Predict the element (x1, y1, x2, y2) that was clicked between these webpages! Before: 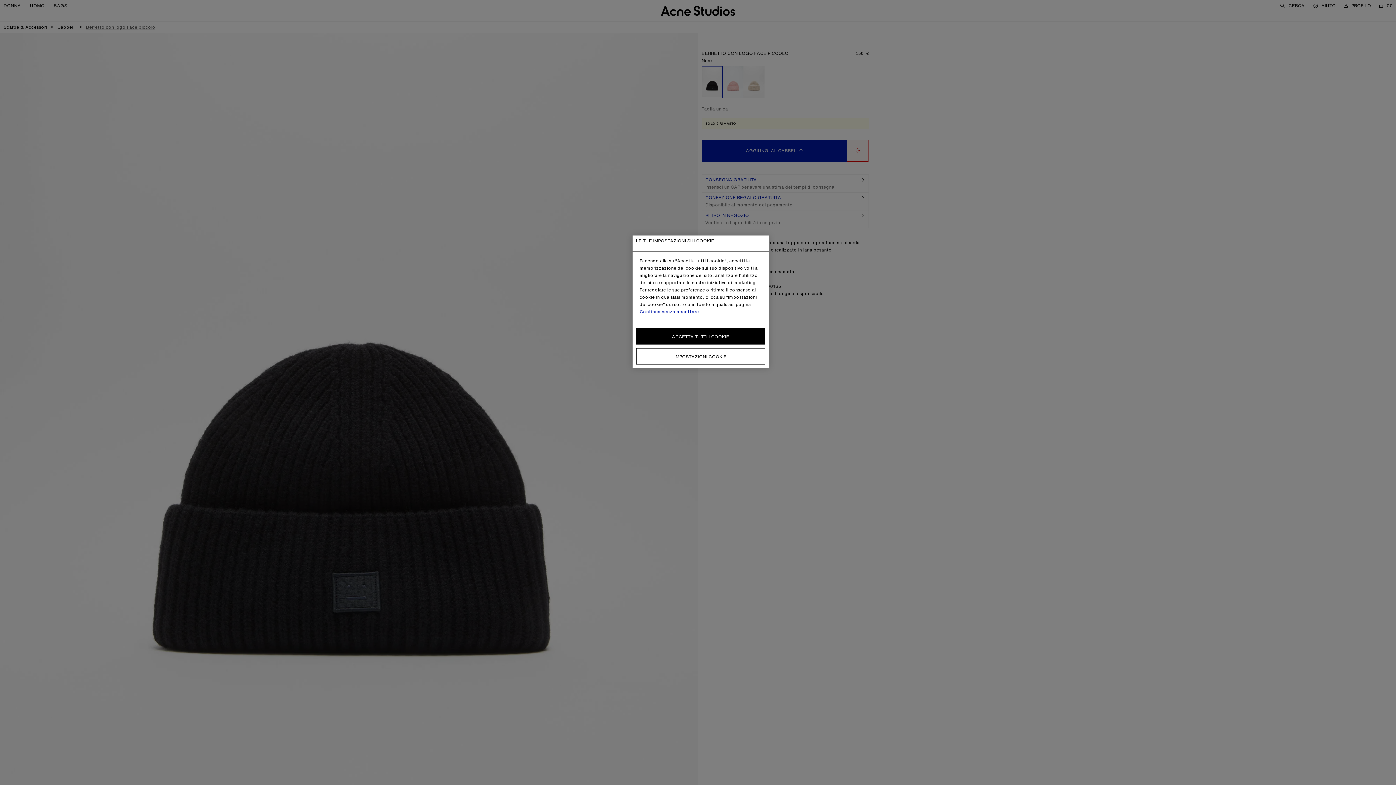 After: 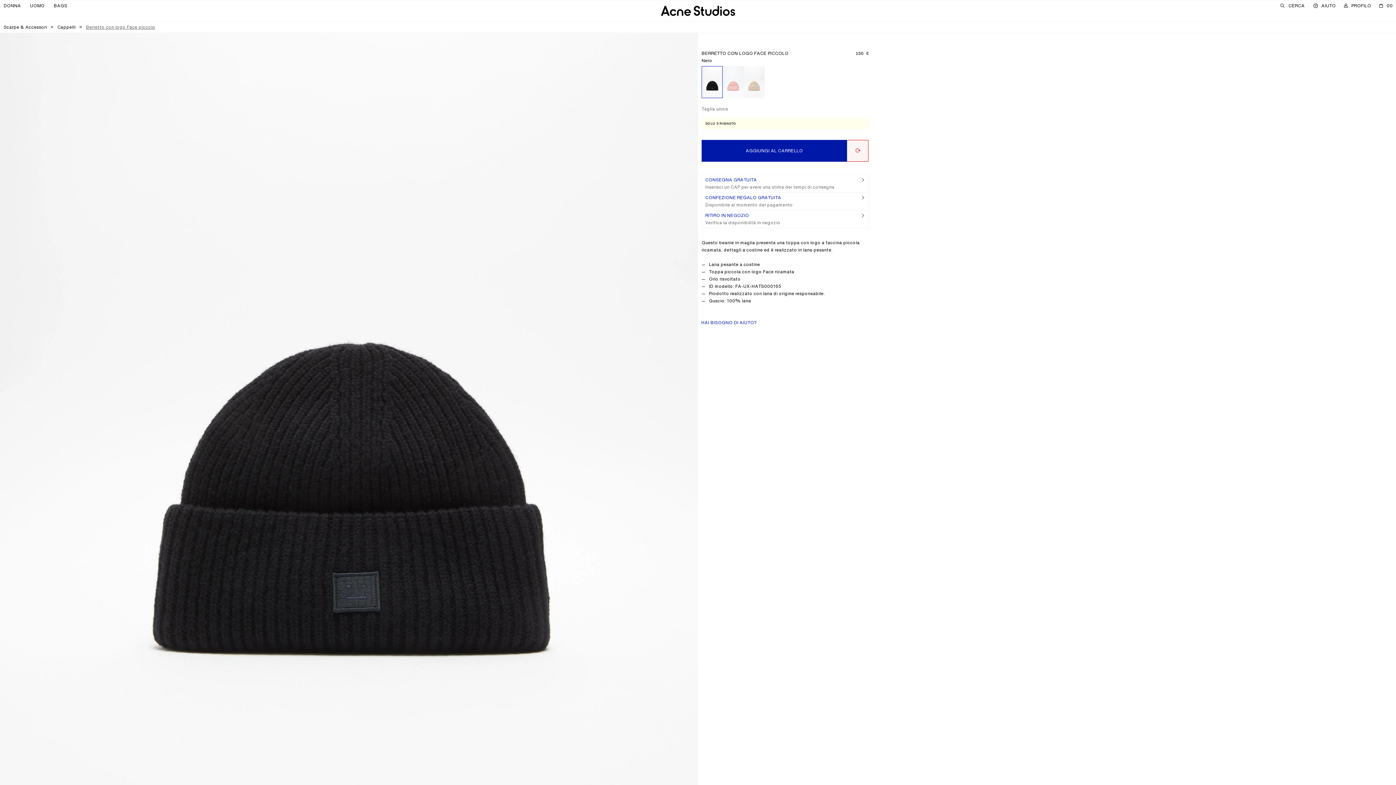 Action: bbox: (636, 328, 765, 344) label: ACCETTA TUTTI I COOKIE